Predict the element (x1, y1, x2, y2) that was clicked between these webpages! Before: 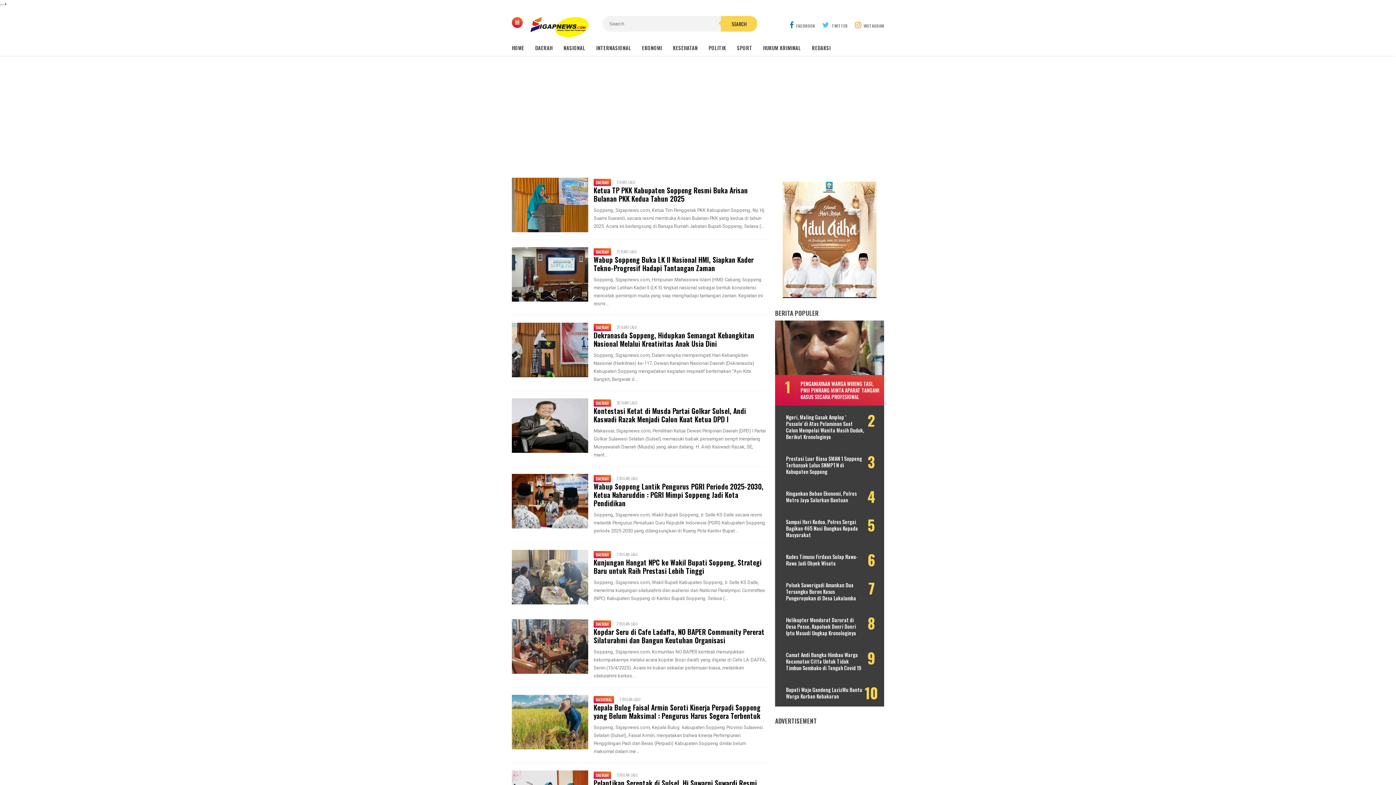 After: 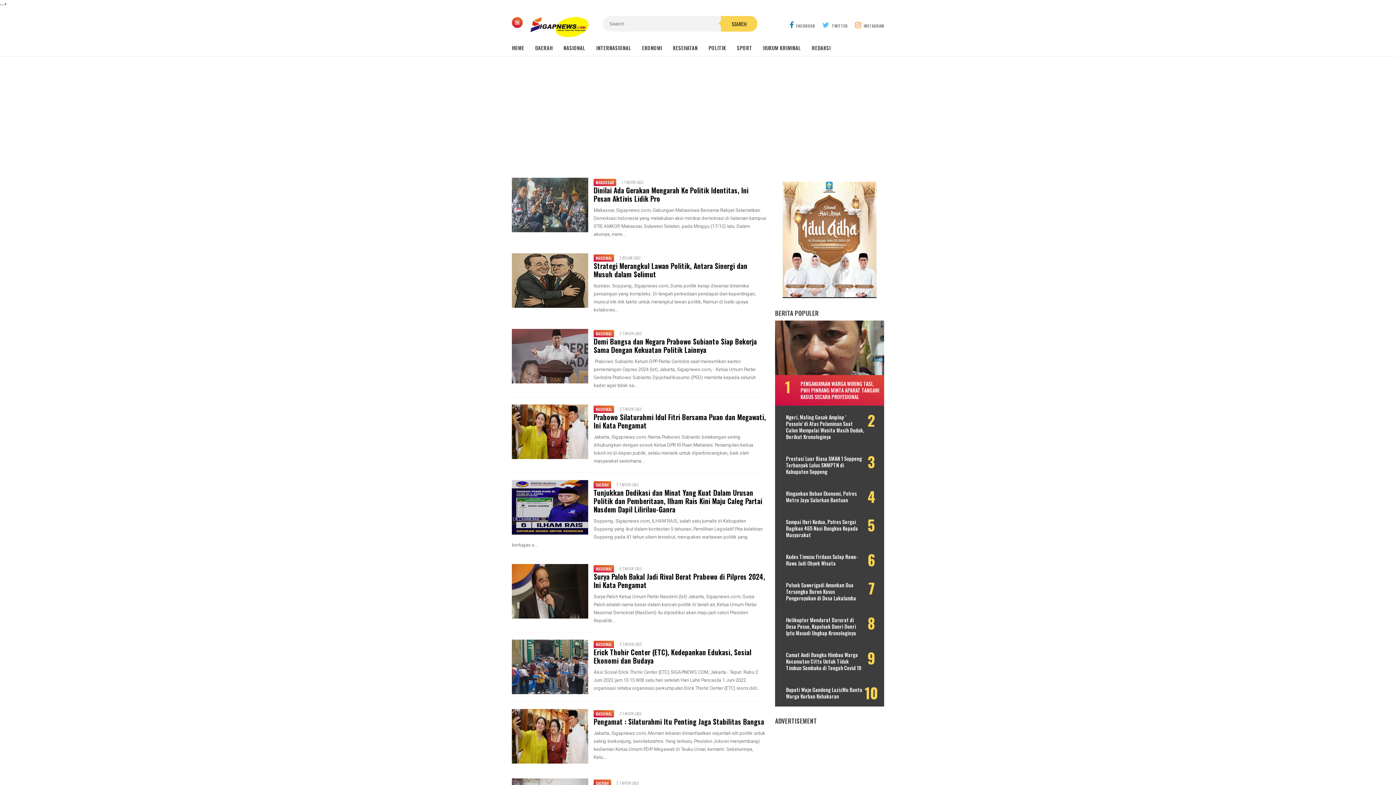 Action: bbox: (708, 40, 737, 55) label: POLITIK